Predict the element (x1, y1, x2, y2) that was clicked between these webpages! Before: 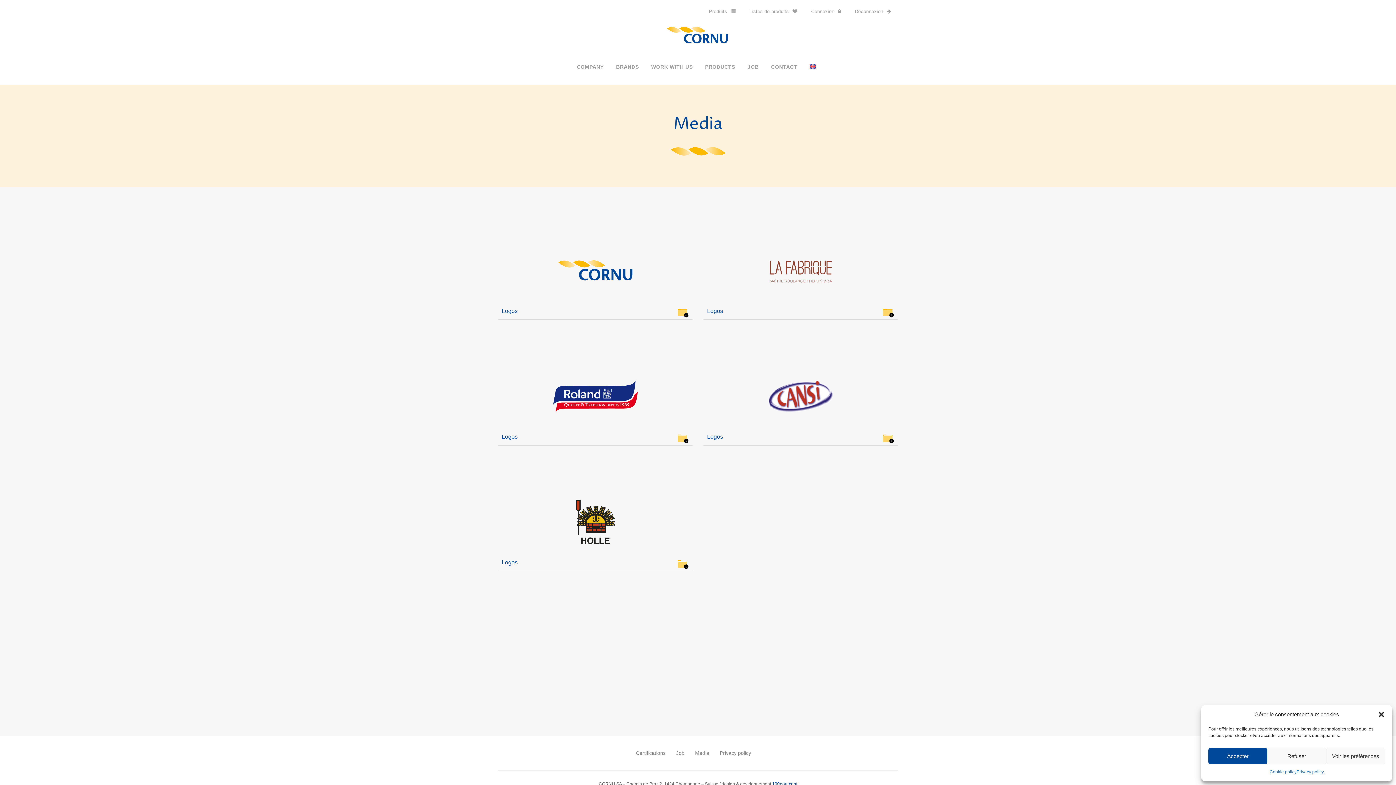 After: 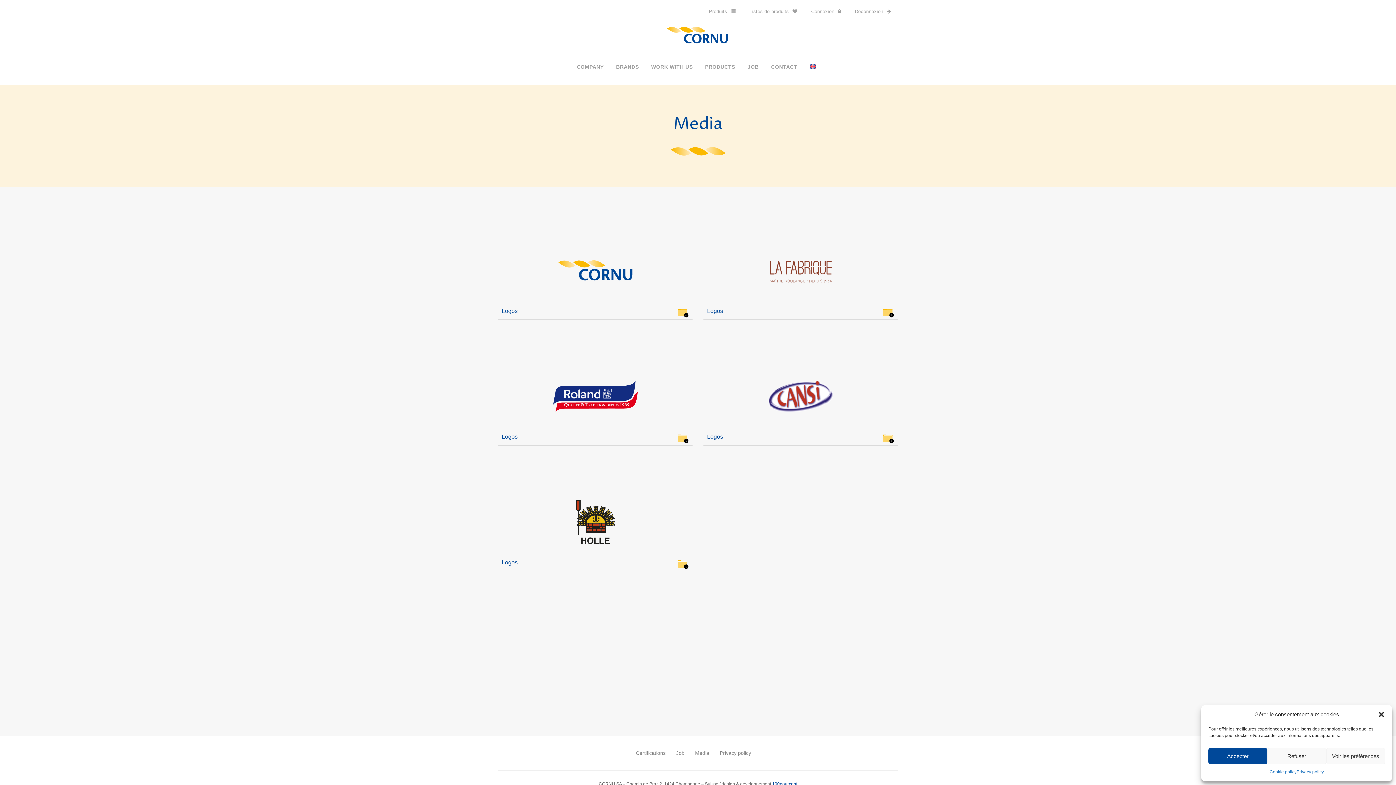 Action: bbox: (695, 749, 709, 757) label: Media